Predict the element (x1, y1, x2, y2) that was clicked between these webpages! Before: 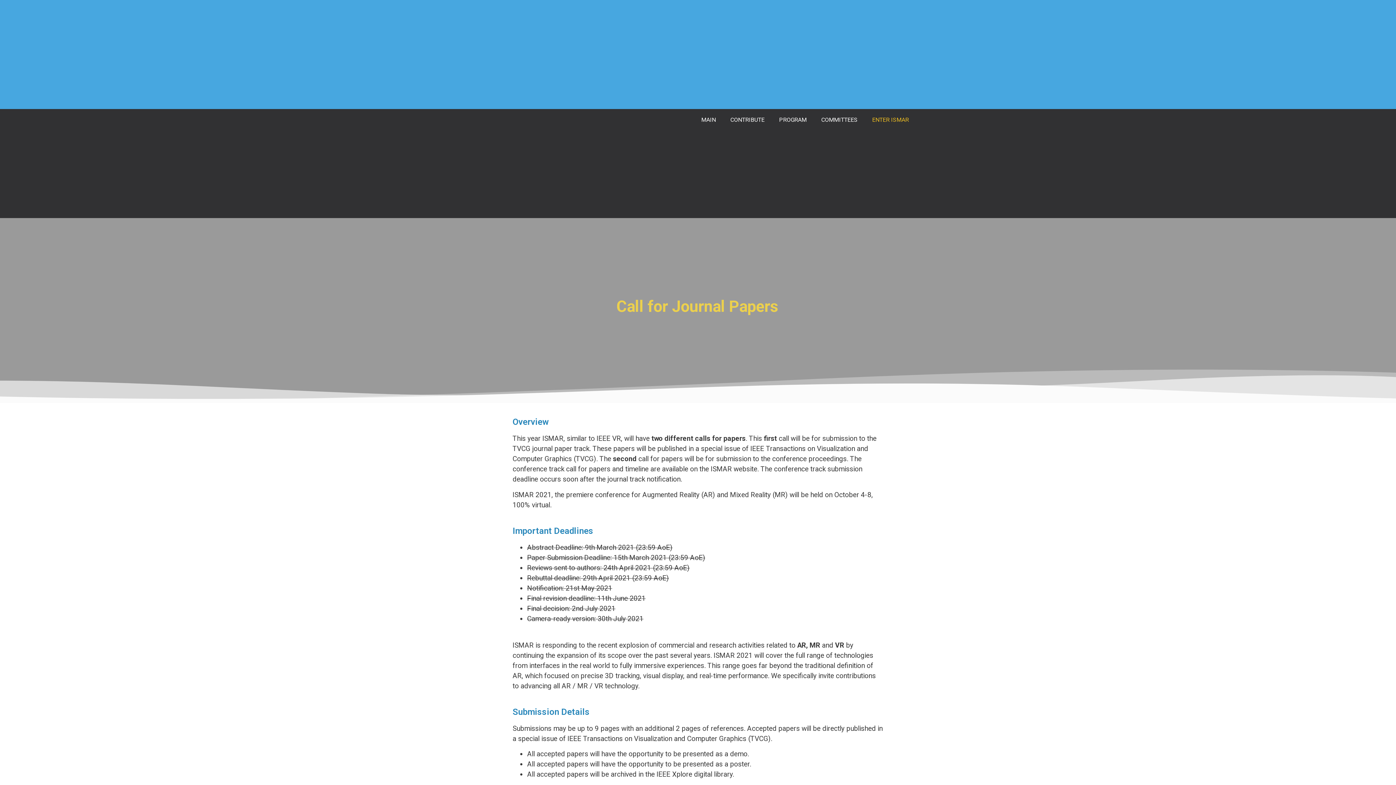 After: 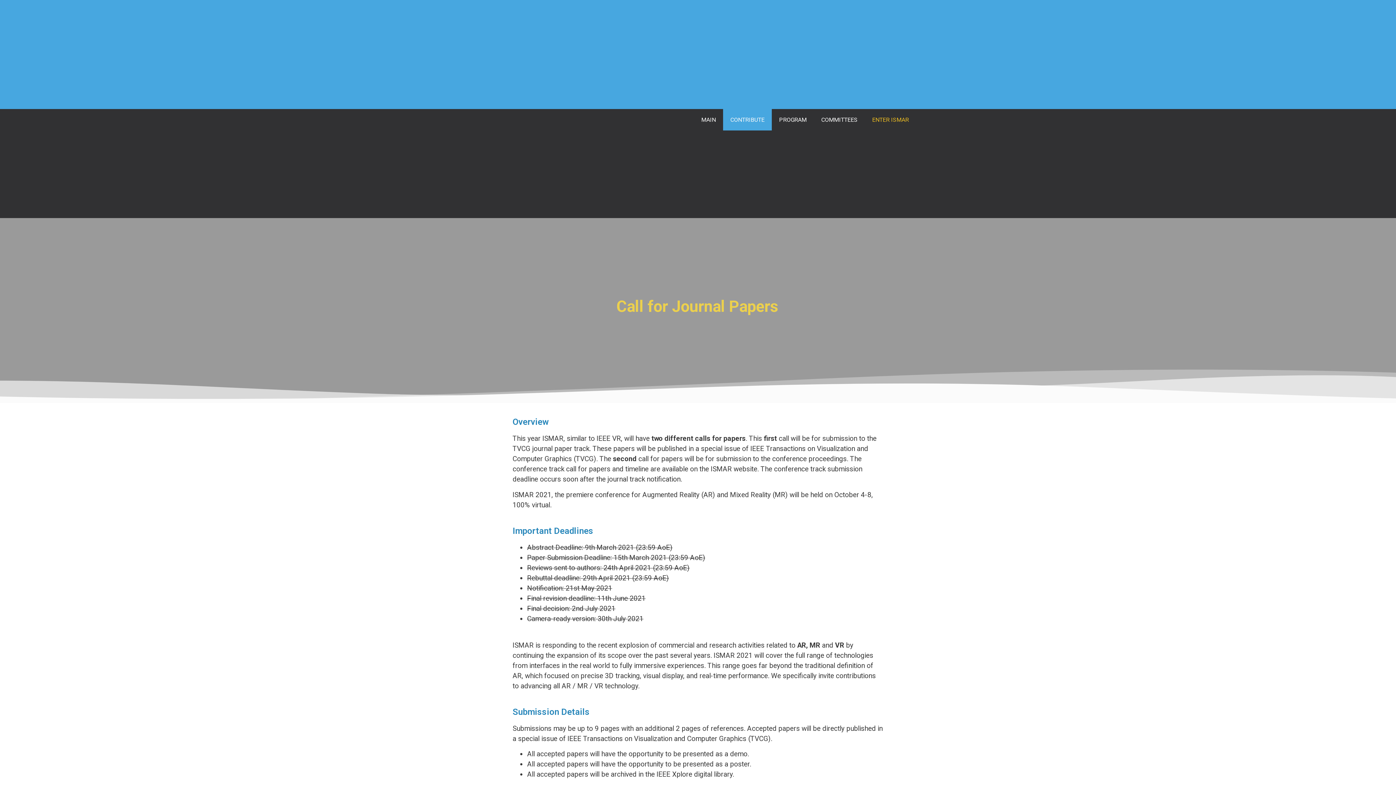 Action: label: CONTRIBUTE bbox: (723, 109, 772, 130)